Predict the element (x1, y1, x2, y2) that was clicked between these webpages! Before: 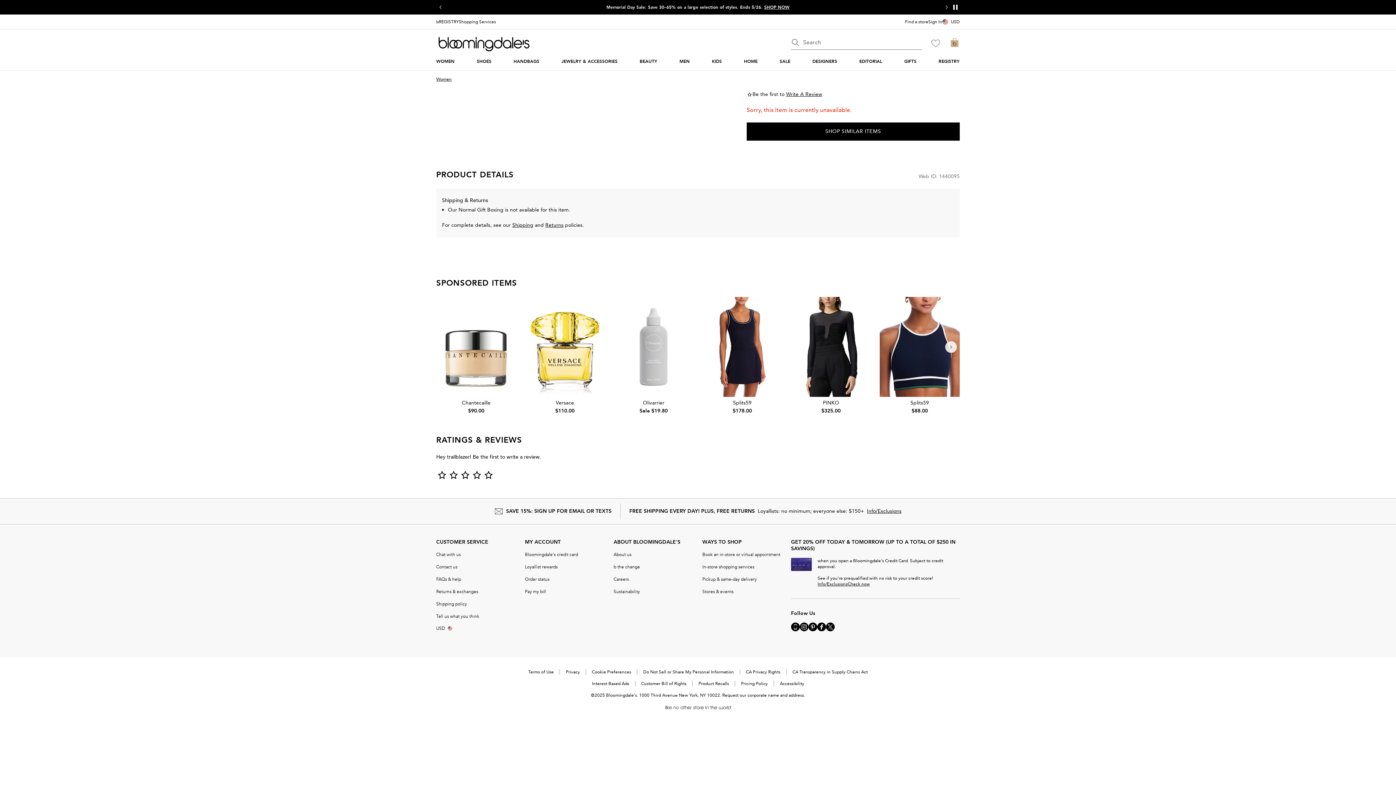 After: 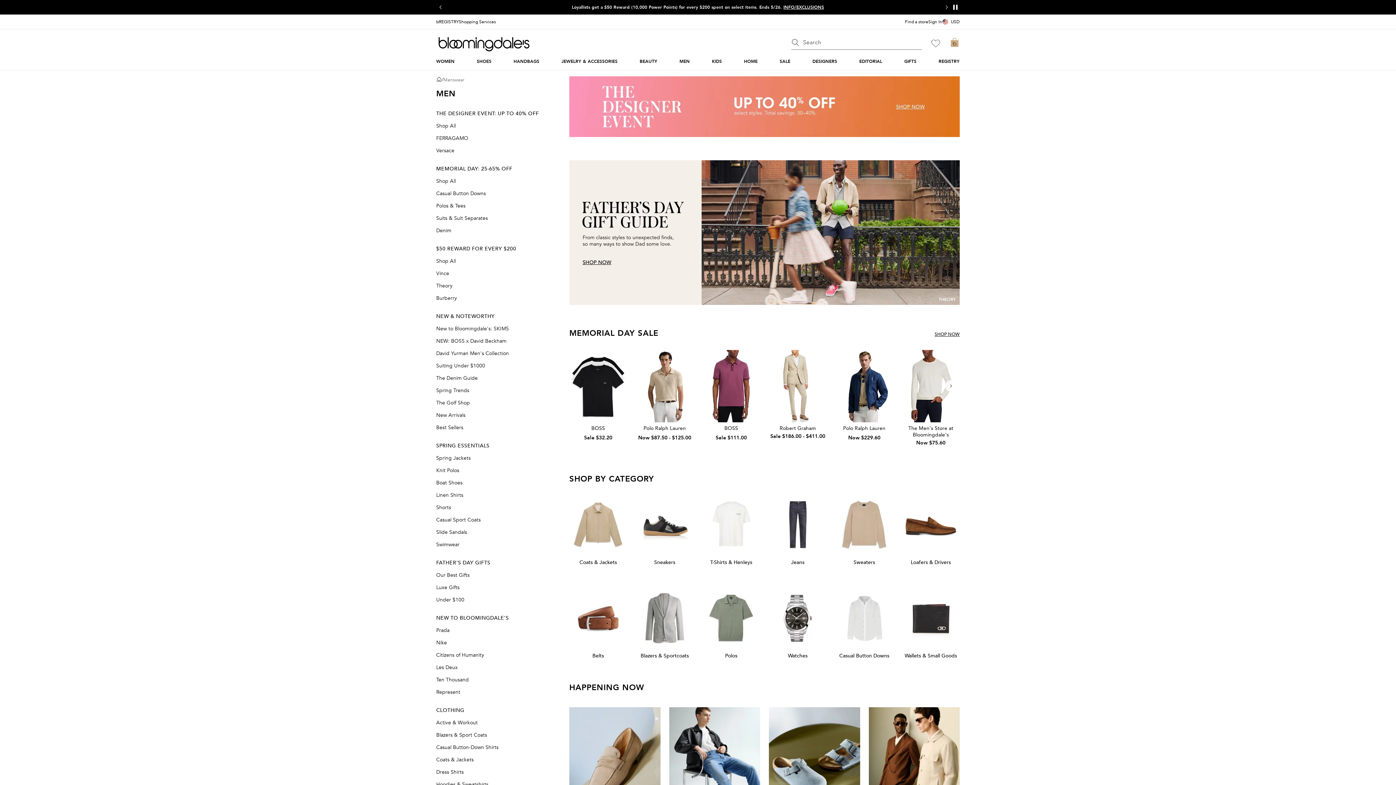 Action: bbox: (679, 58, 690, 64) label: MEN